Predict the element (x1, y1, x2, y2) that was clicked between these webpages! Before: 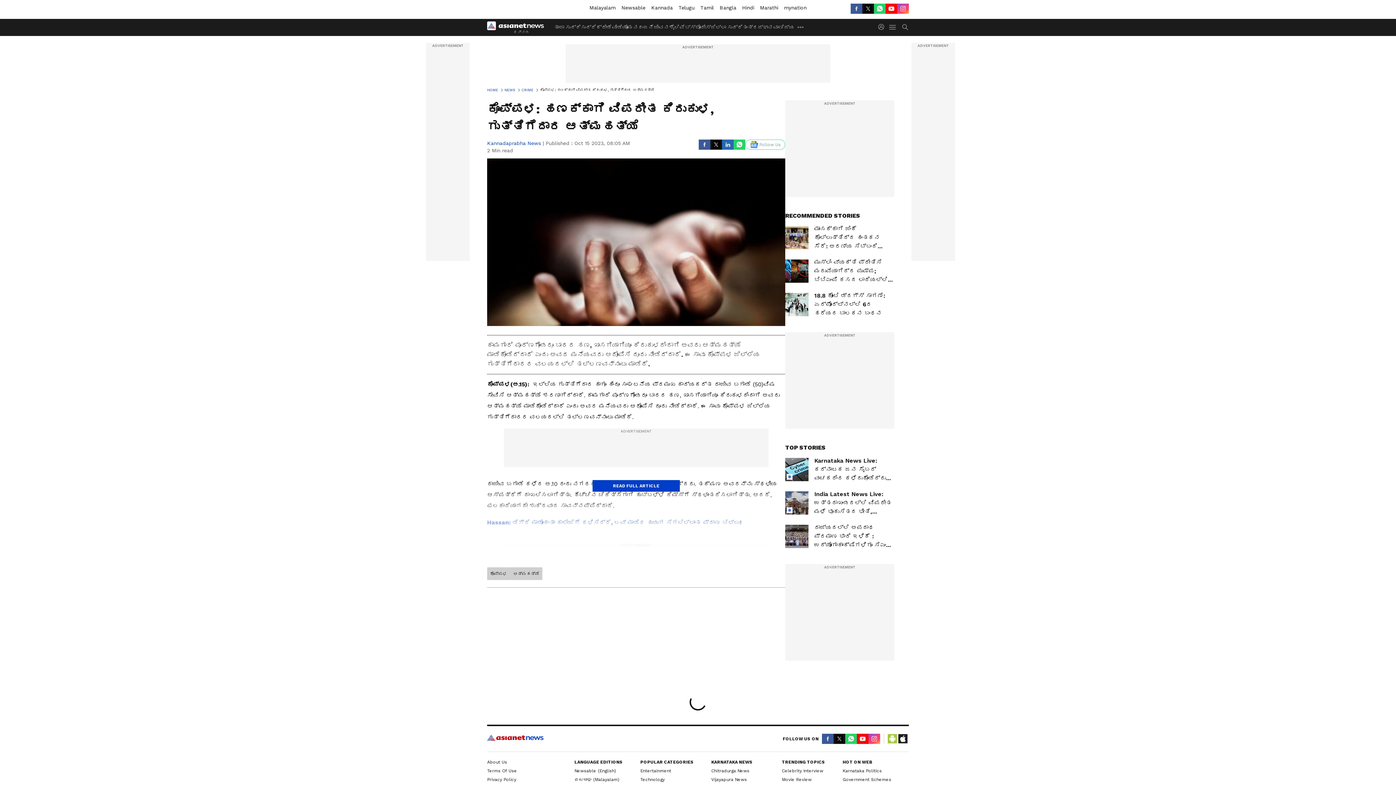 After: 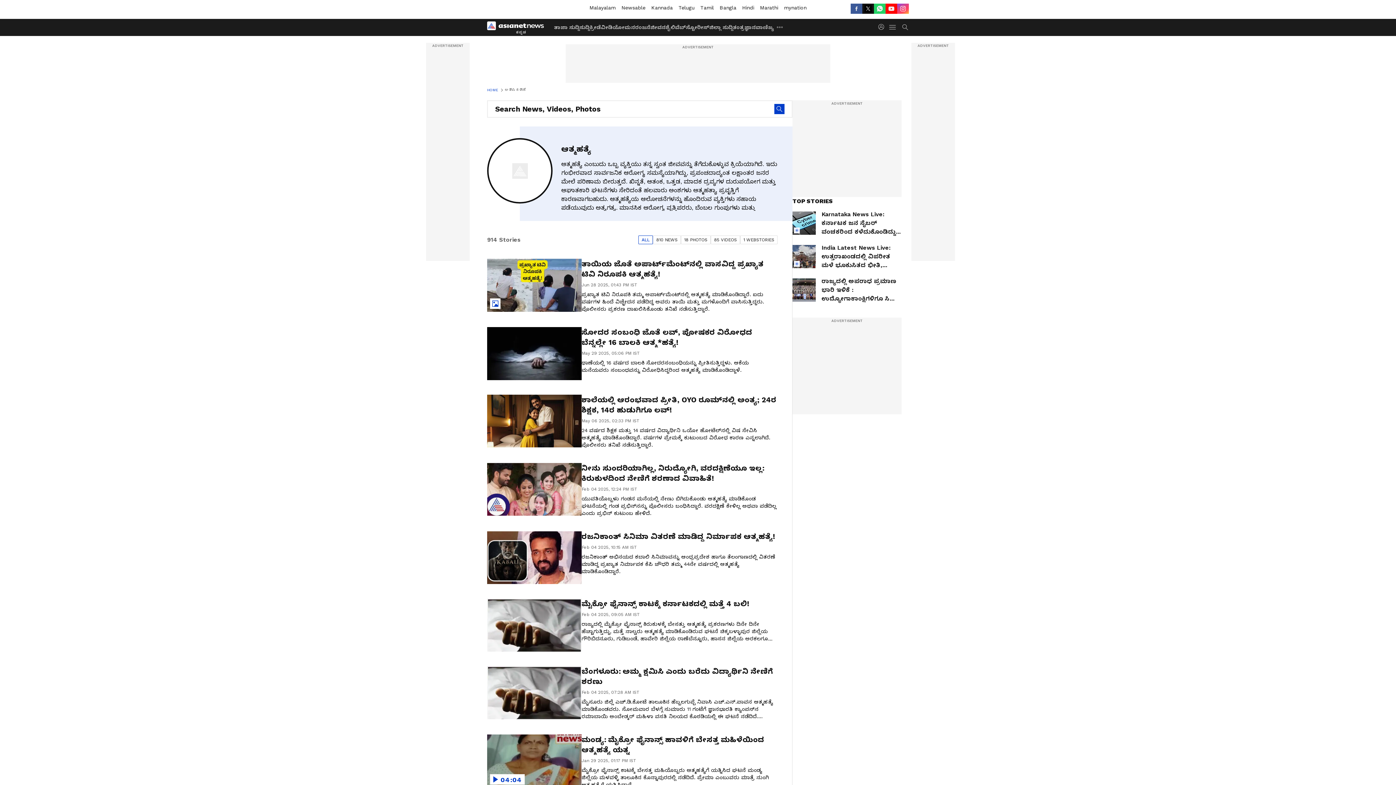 Action: bbox: (510, 567, 542, 580) label: ಆತ್ಮಹತ್ಯೆ